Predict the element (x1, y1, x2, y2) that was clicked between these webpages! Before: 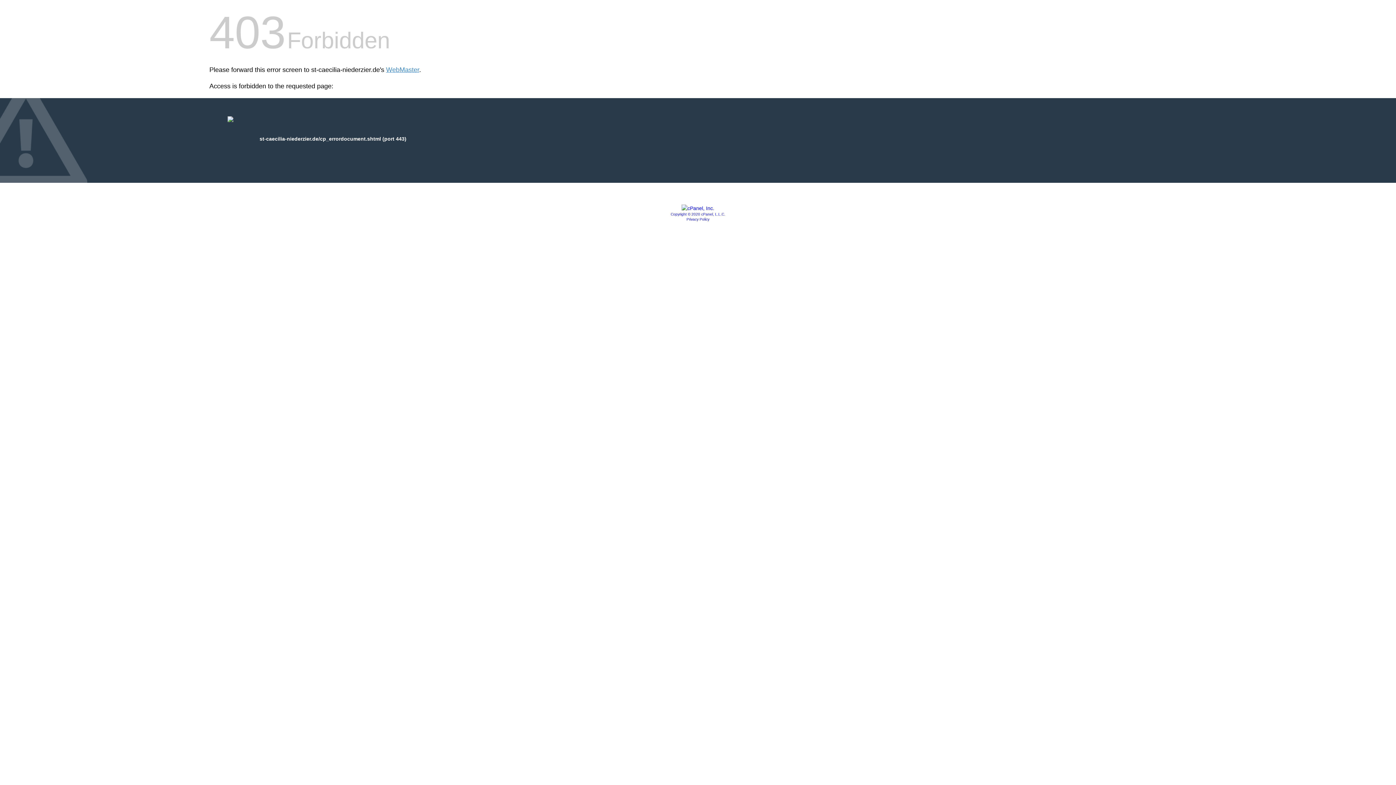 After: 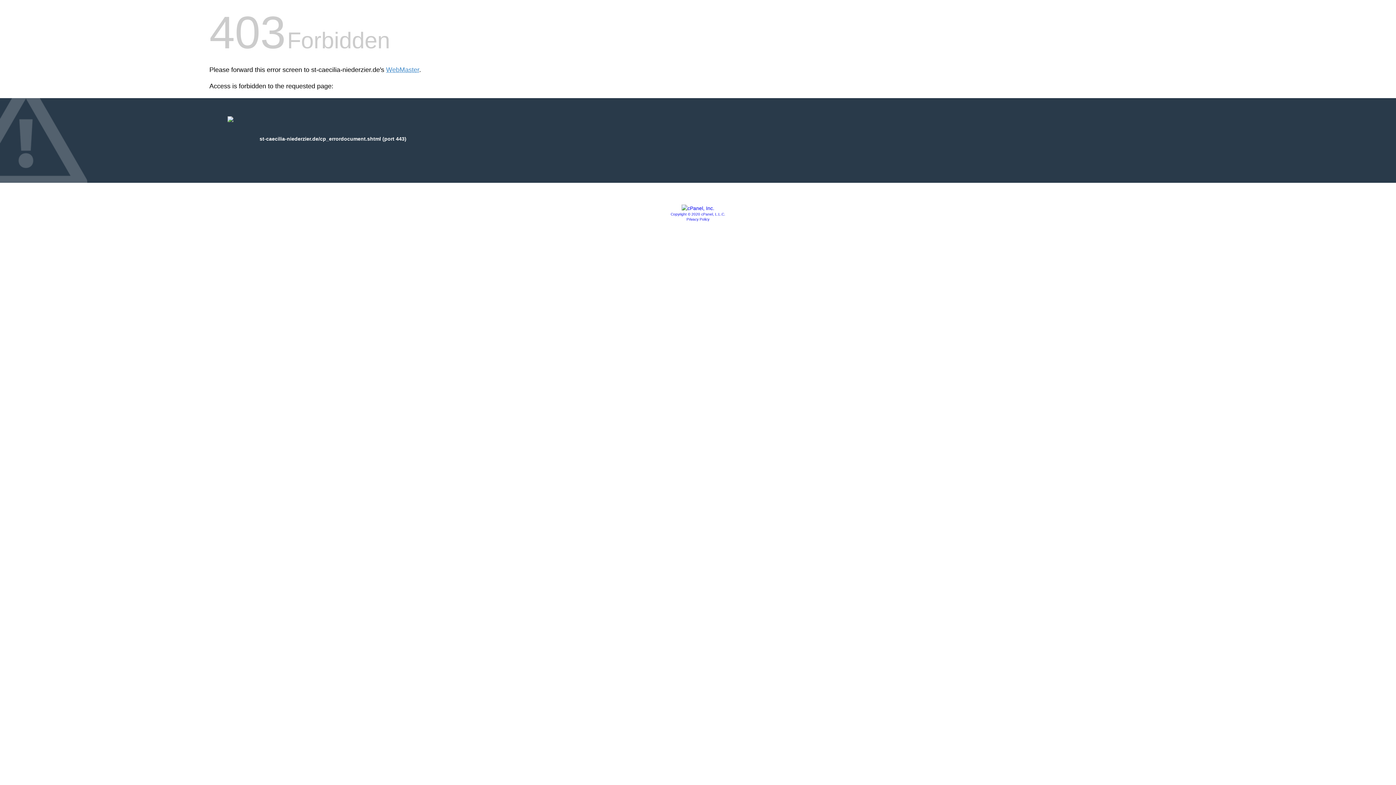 Action: bbox: (681, 205, 714, 211)